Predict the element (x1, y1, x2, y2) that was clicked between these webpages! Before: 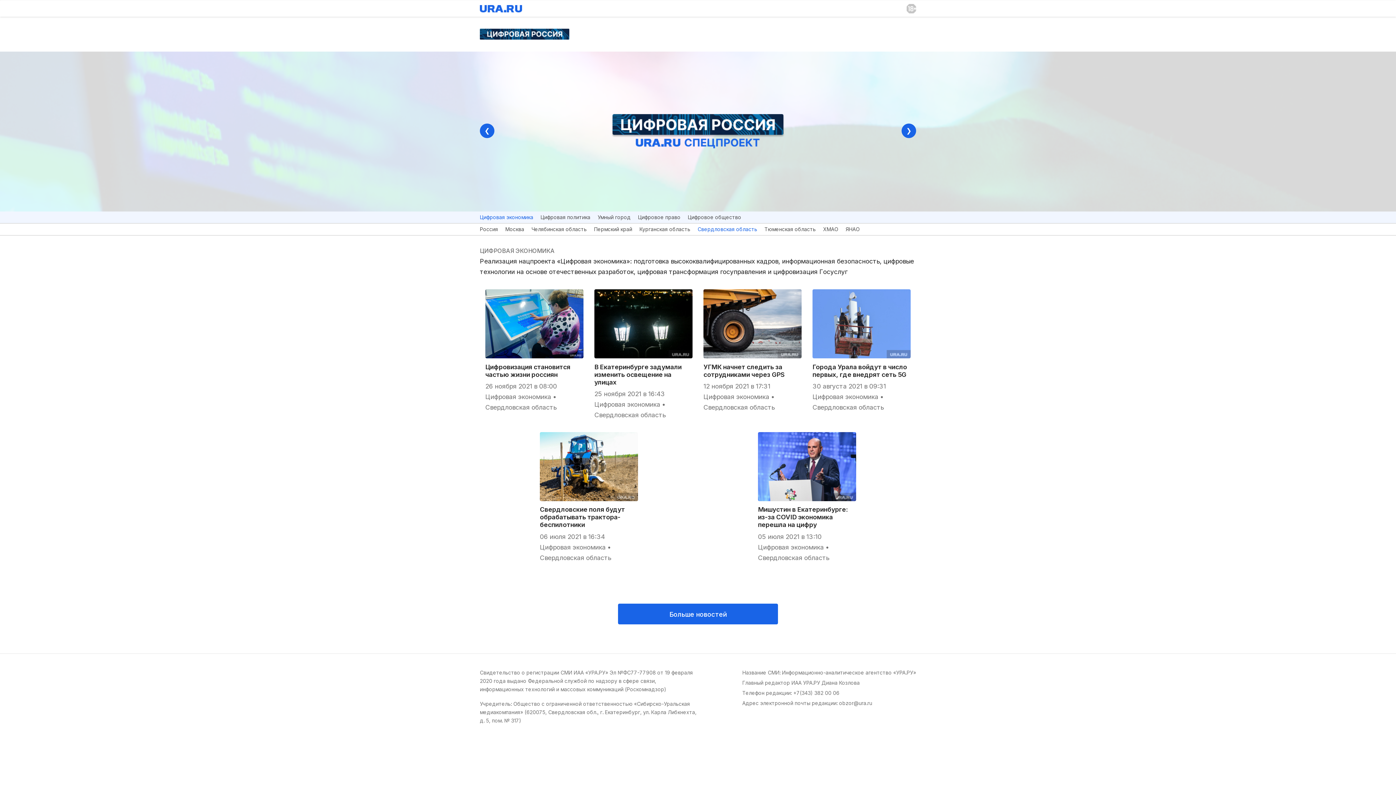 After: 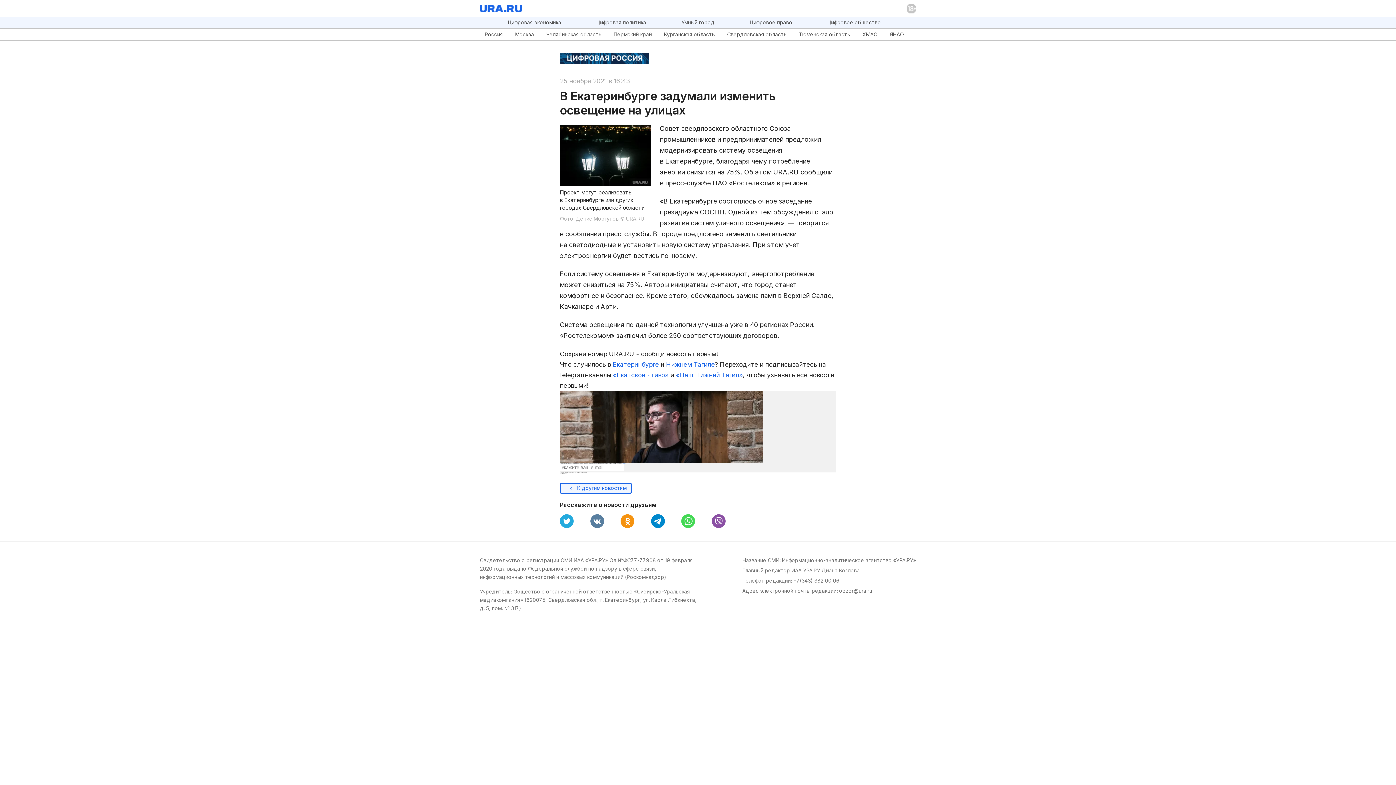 Action: bbox: (594, 323, 692, 420) label: В Екатеринбурге задумали изменить освещение на улицах

25 ноября 2021 в 16:43

Цифровая экономика • Свердловская область